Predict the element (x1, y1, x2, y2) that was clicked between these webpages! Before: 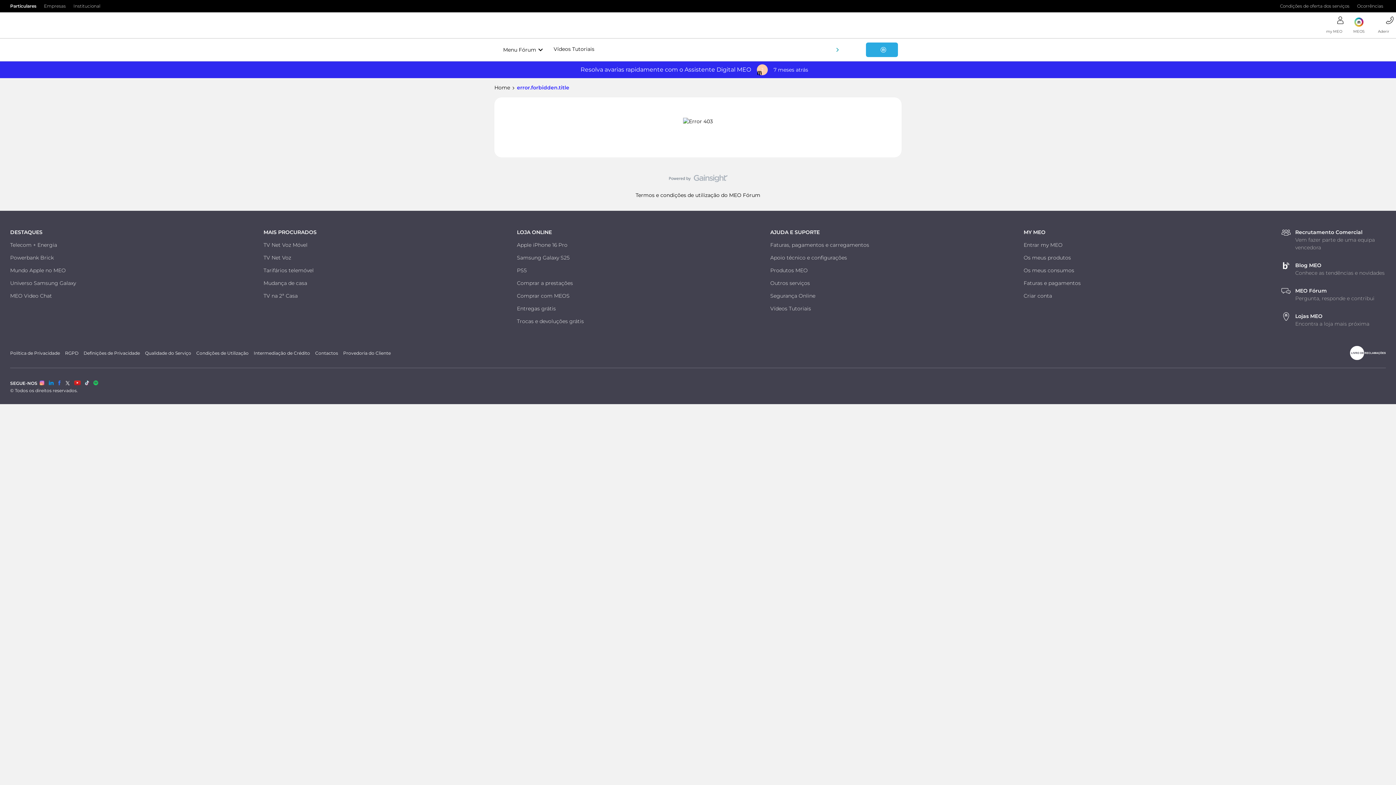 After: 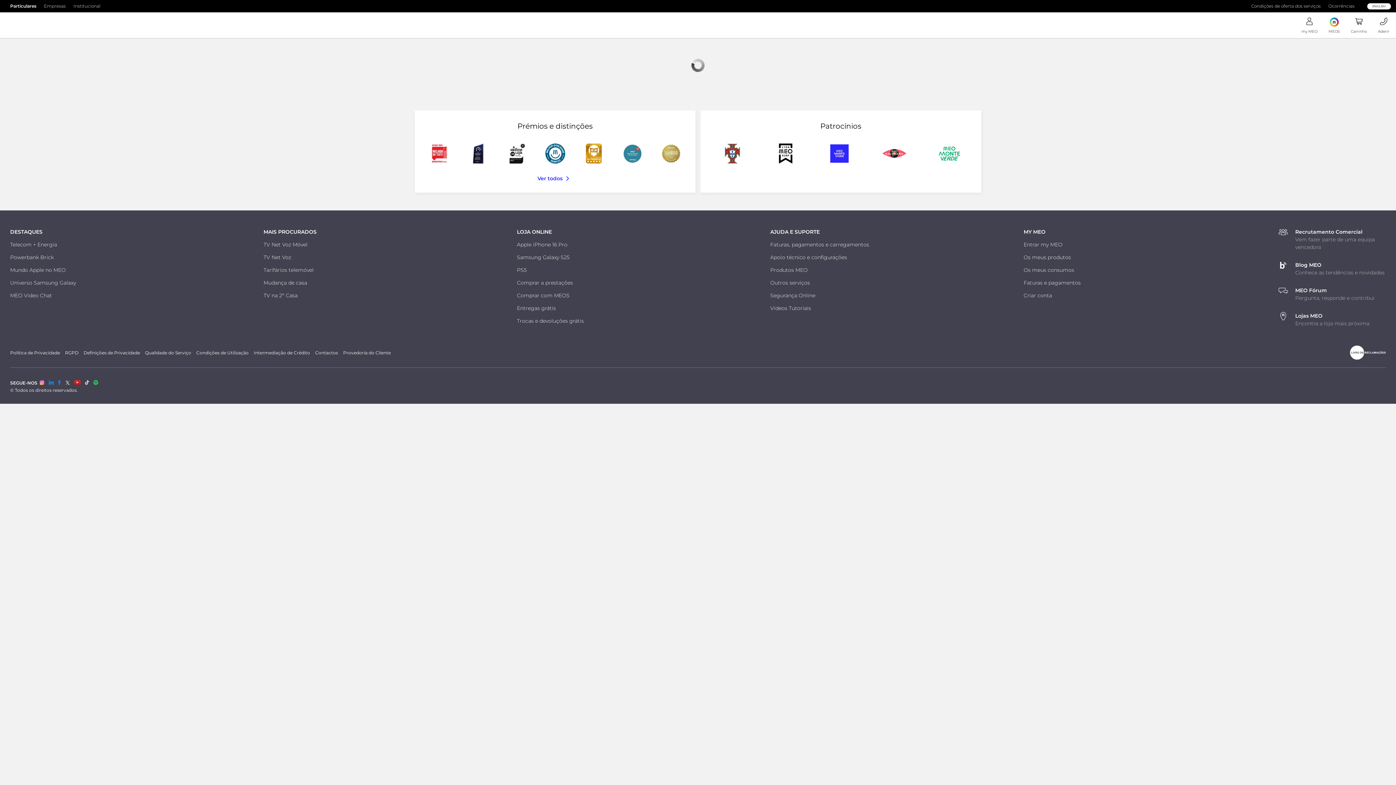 Action: label: Powerbank Brick bbox: (10, 254, 53, 261)